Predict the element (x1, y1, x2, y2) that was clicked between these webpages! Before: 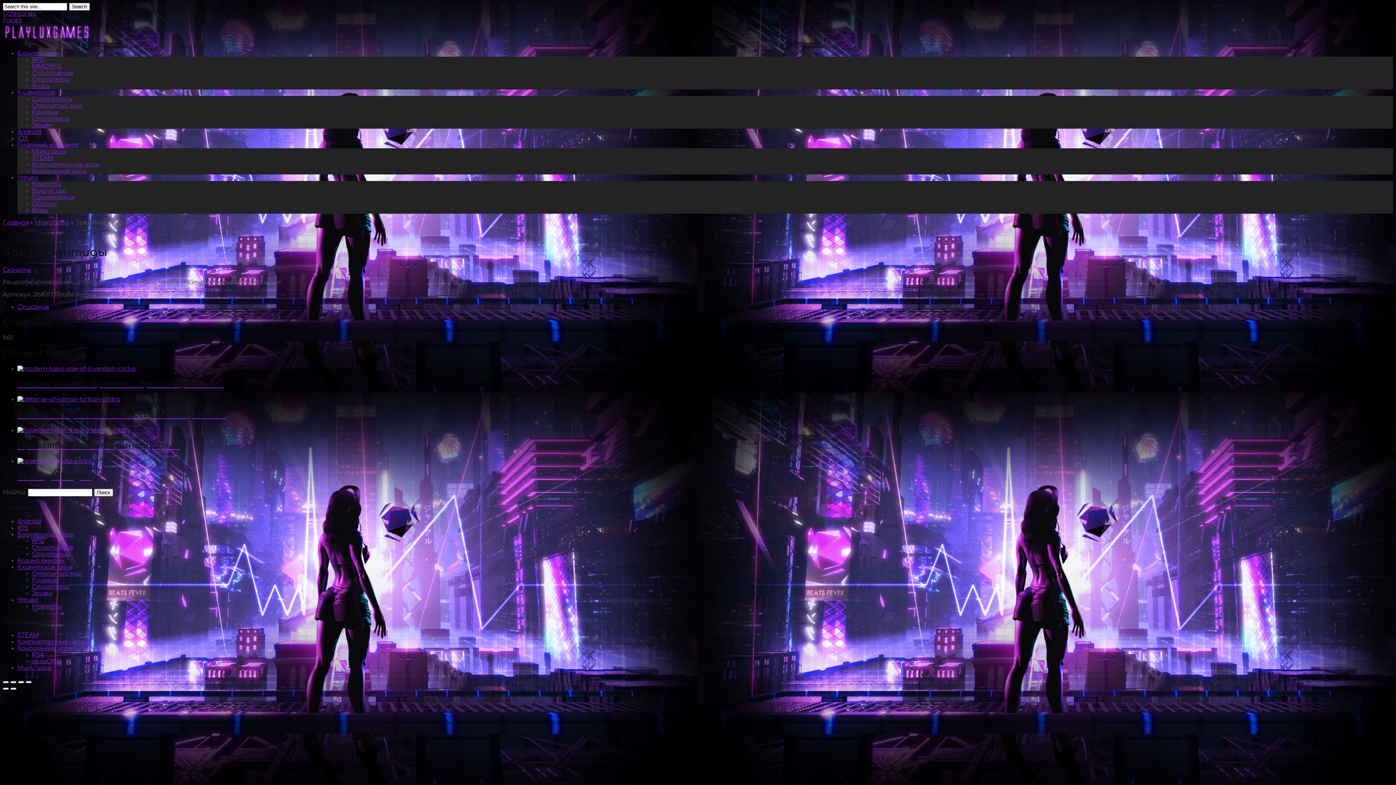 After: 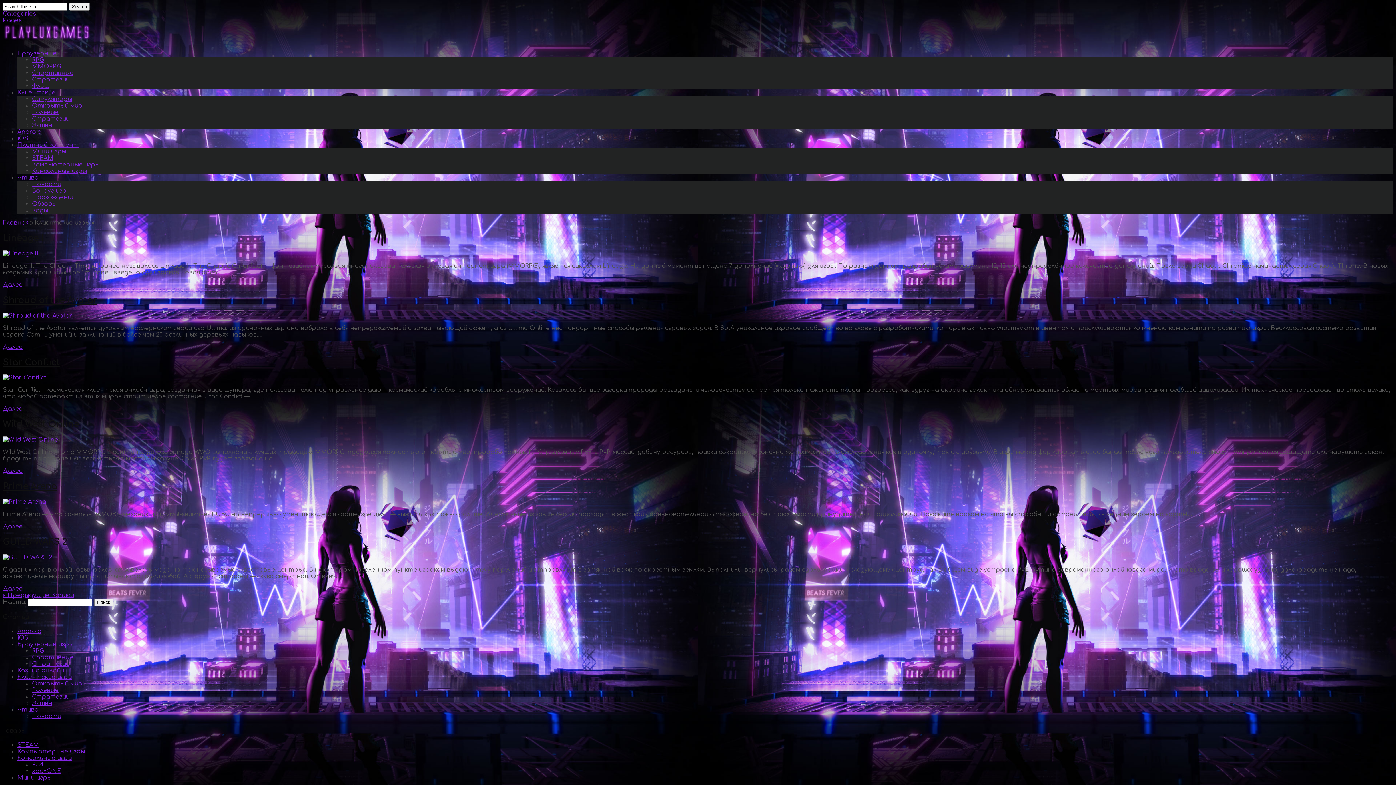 Action: bbox: (17, 564, 72, 571) label: Клиентские игры